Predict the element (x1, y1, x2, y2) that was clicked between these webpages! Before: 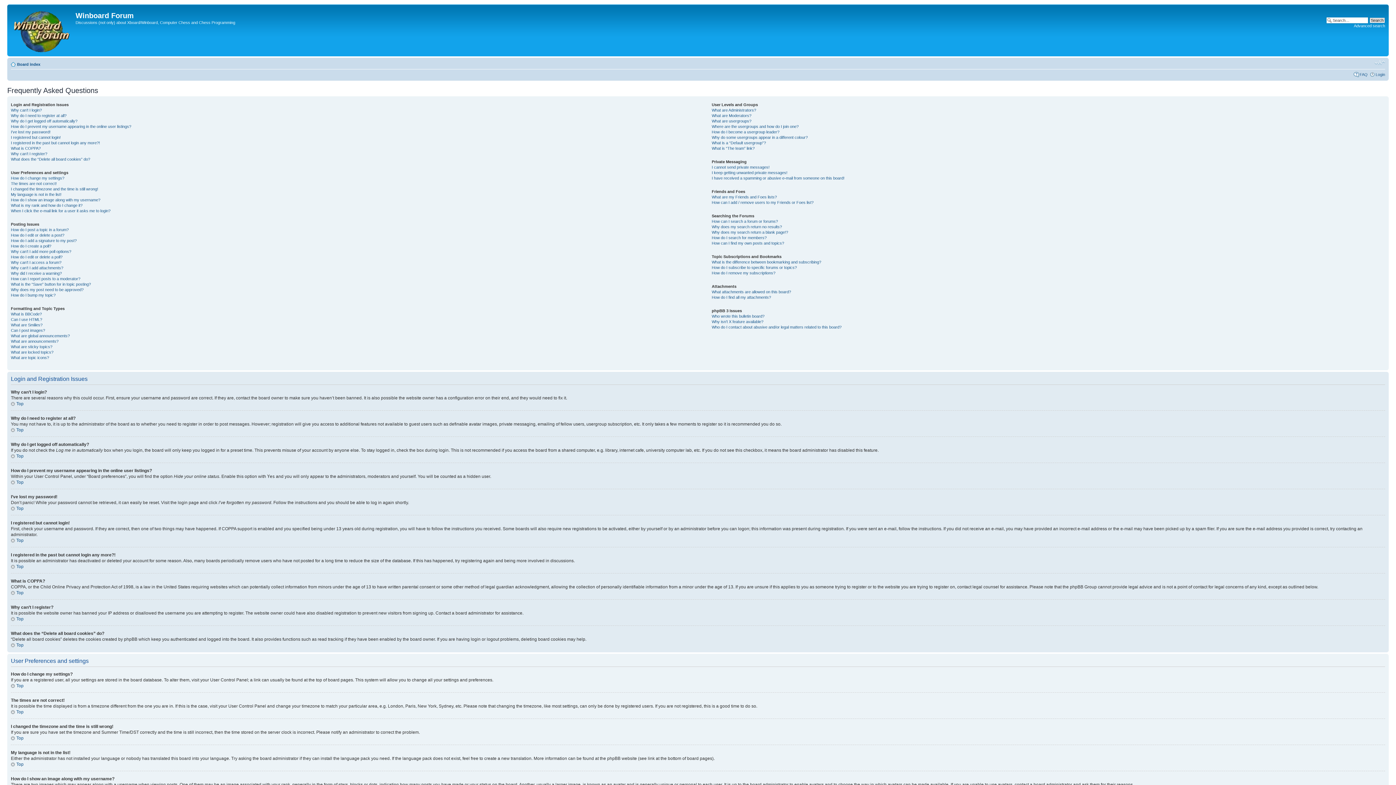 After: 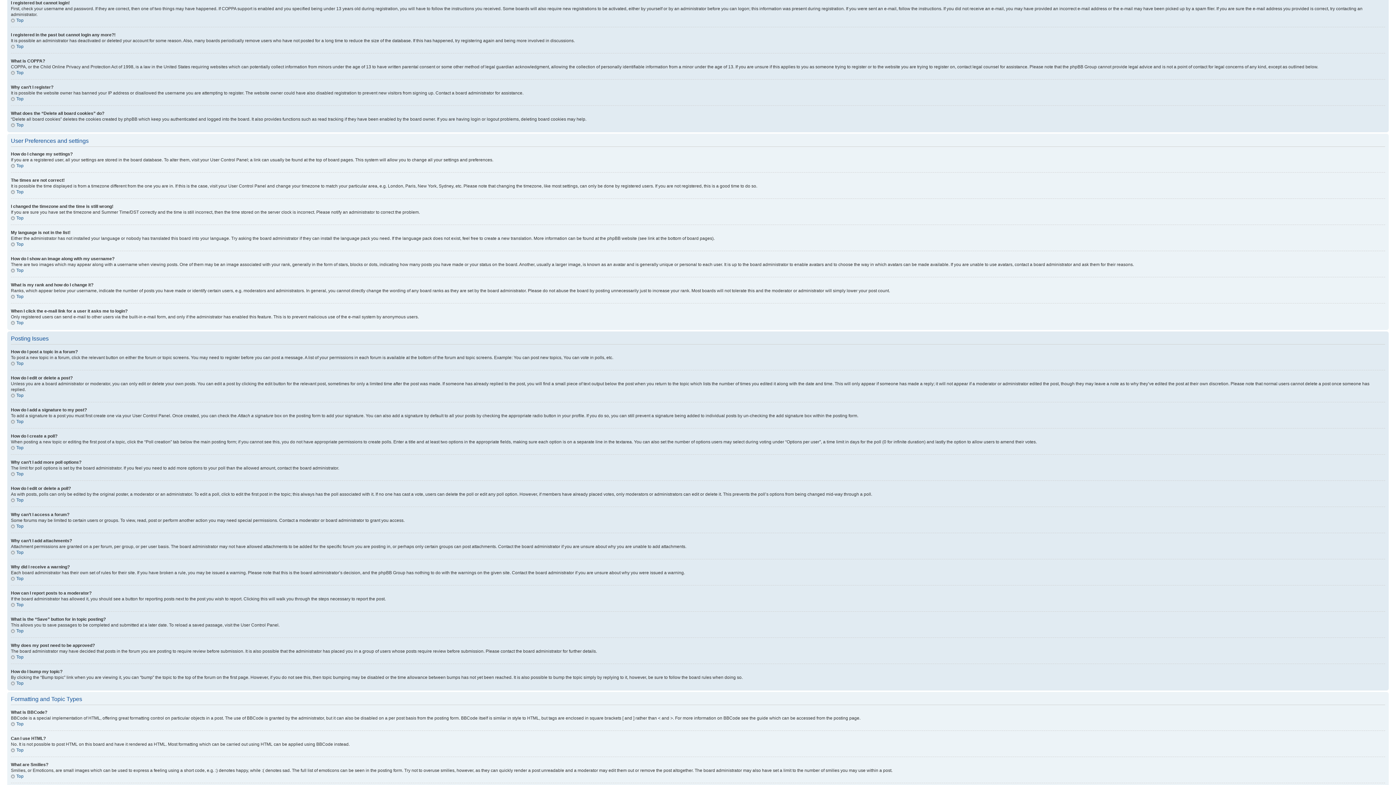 Action: bbox: (10, 135, 60, 139) label: I registered but cannot login!